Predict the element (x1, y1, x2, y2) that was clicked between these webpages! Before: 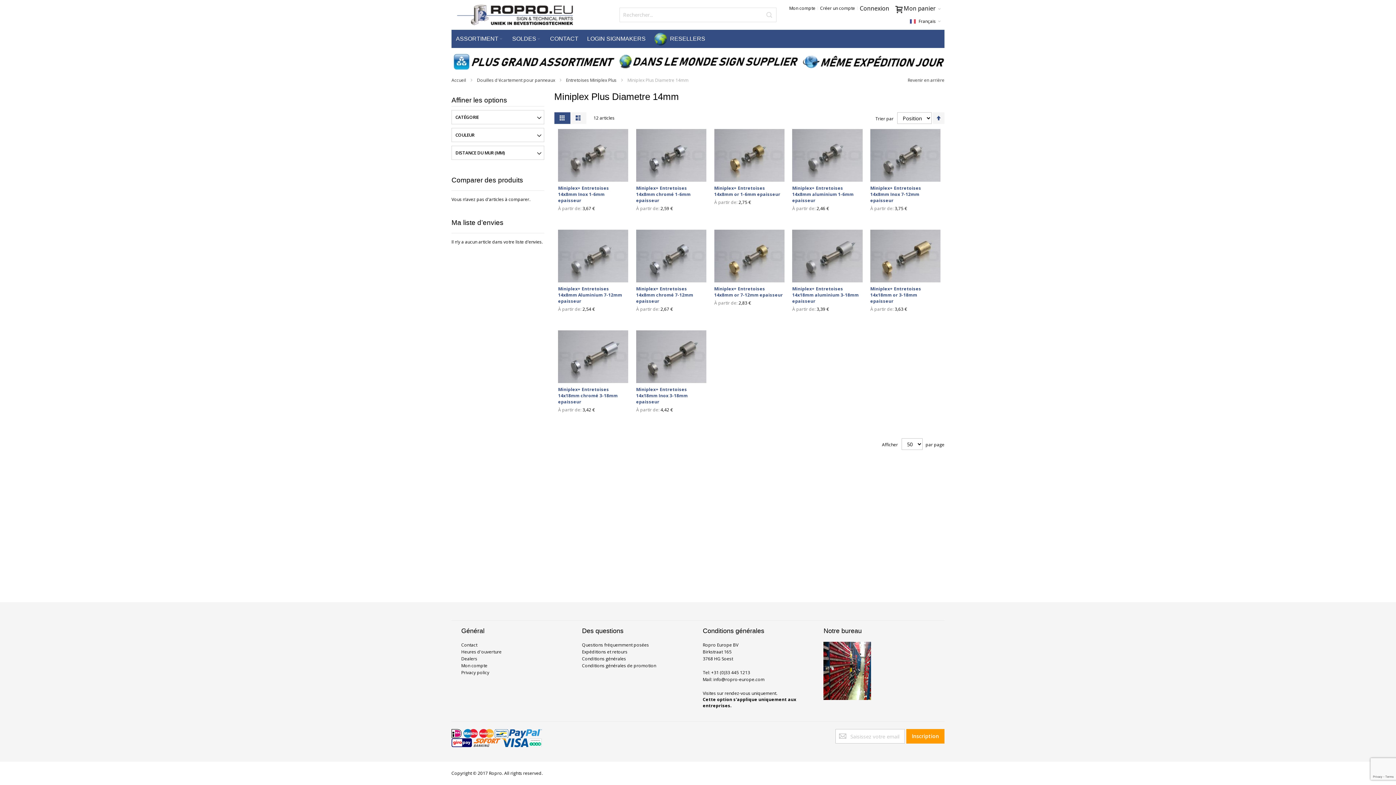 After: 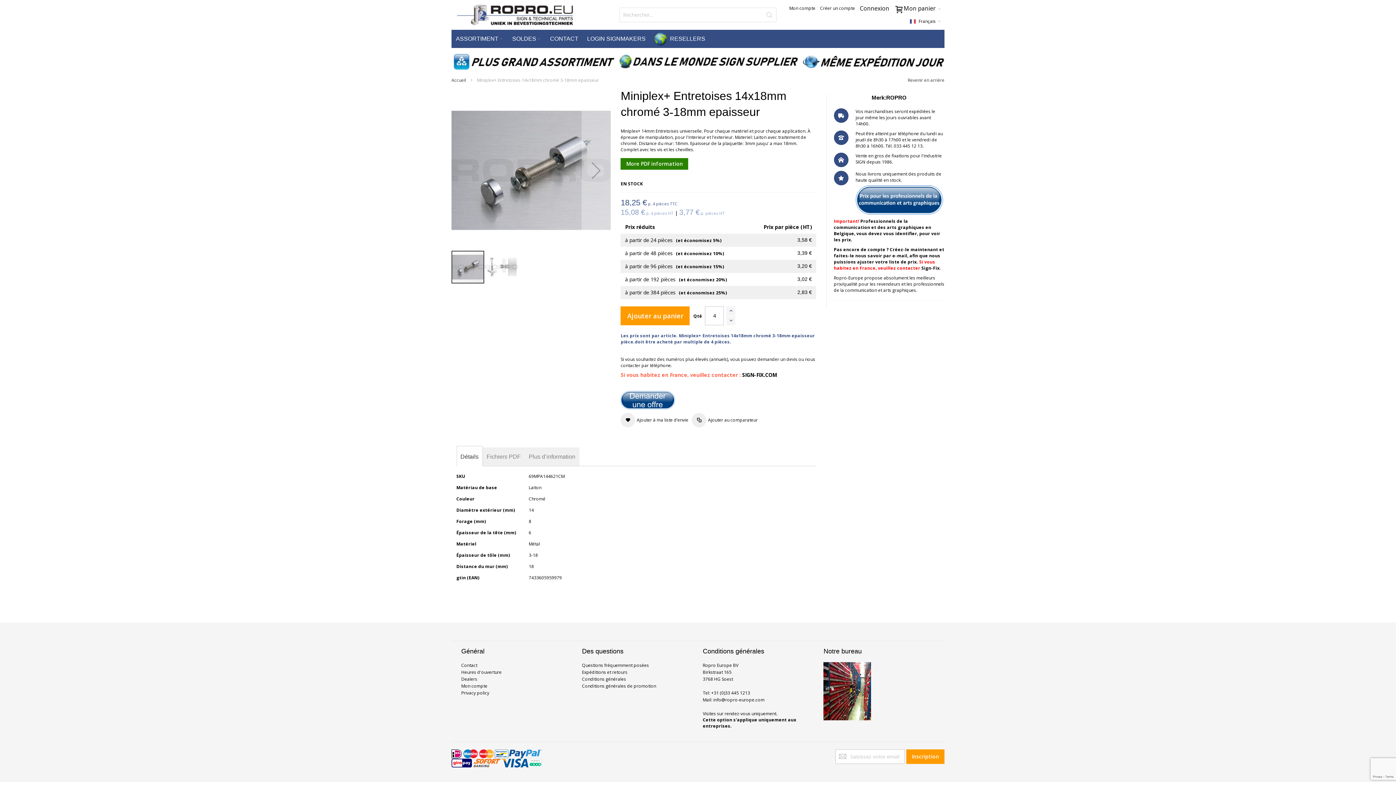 Action: label: Miniplex+ Entretoises 14x18mm chromé 3-18mm epaisseur bbox: (558, 386, 617, 405)